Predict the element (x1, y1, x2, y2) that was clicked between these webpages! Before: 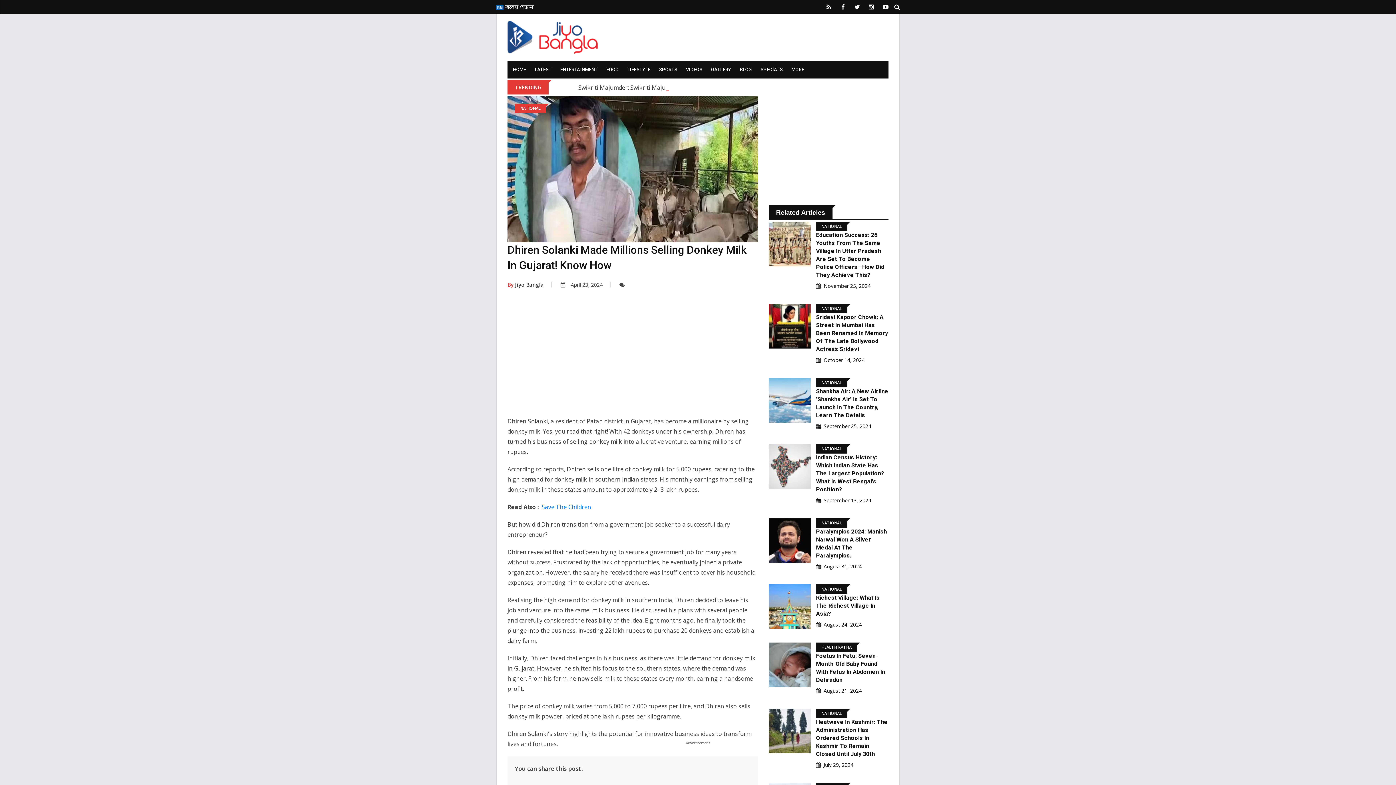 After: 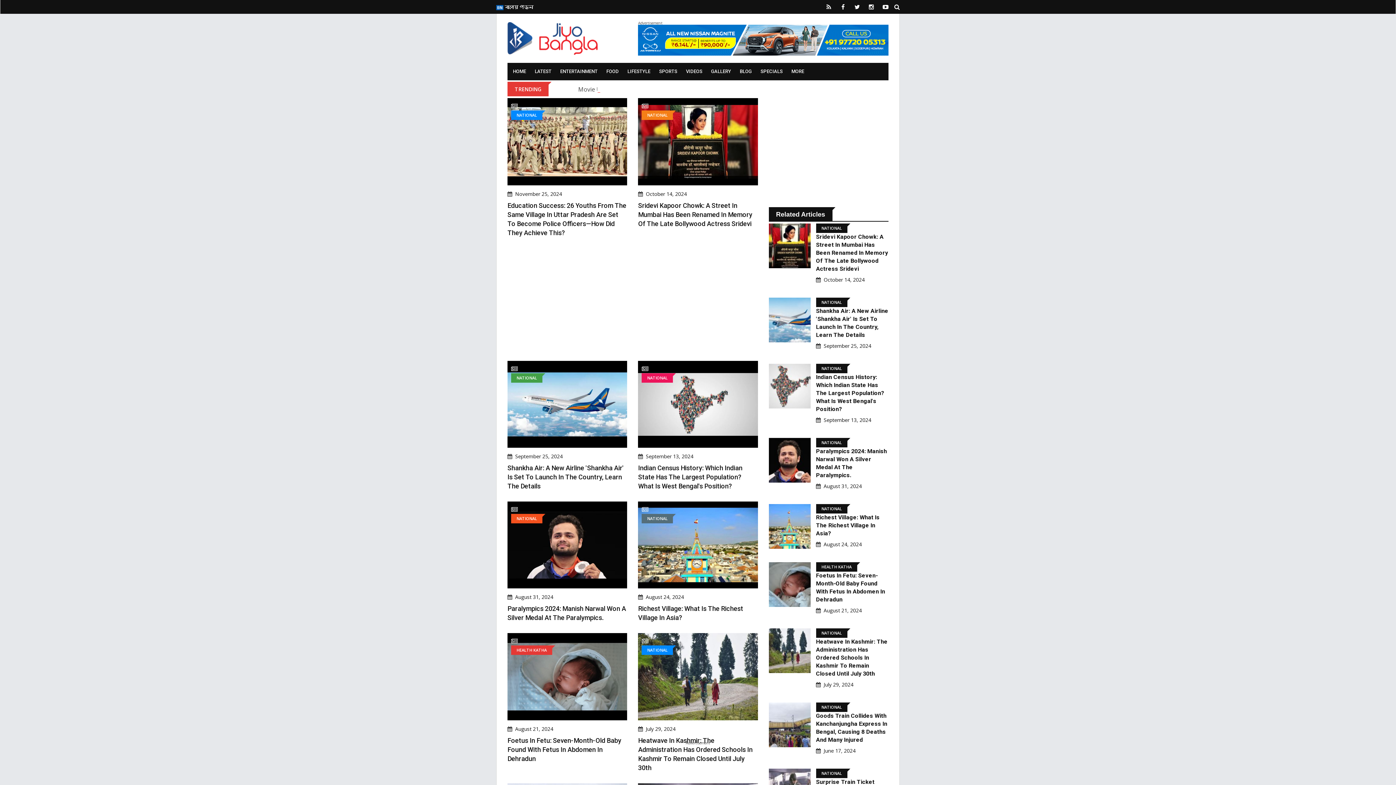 Action: label: NATIONAL bbox: (821, 710, 842, 716)